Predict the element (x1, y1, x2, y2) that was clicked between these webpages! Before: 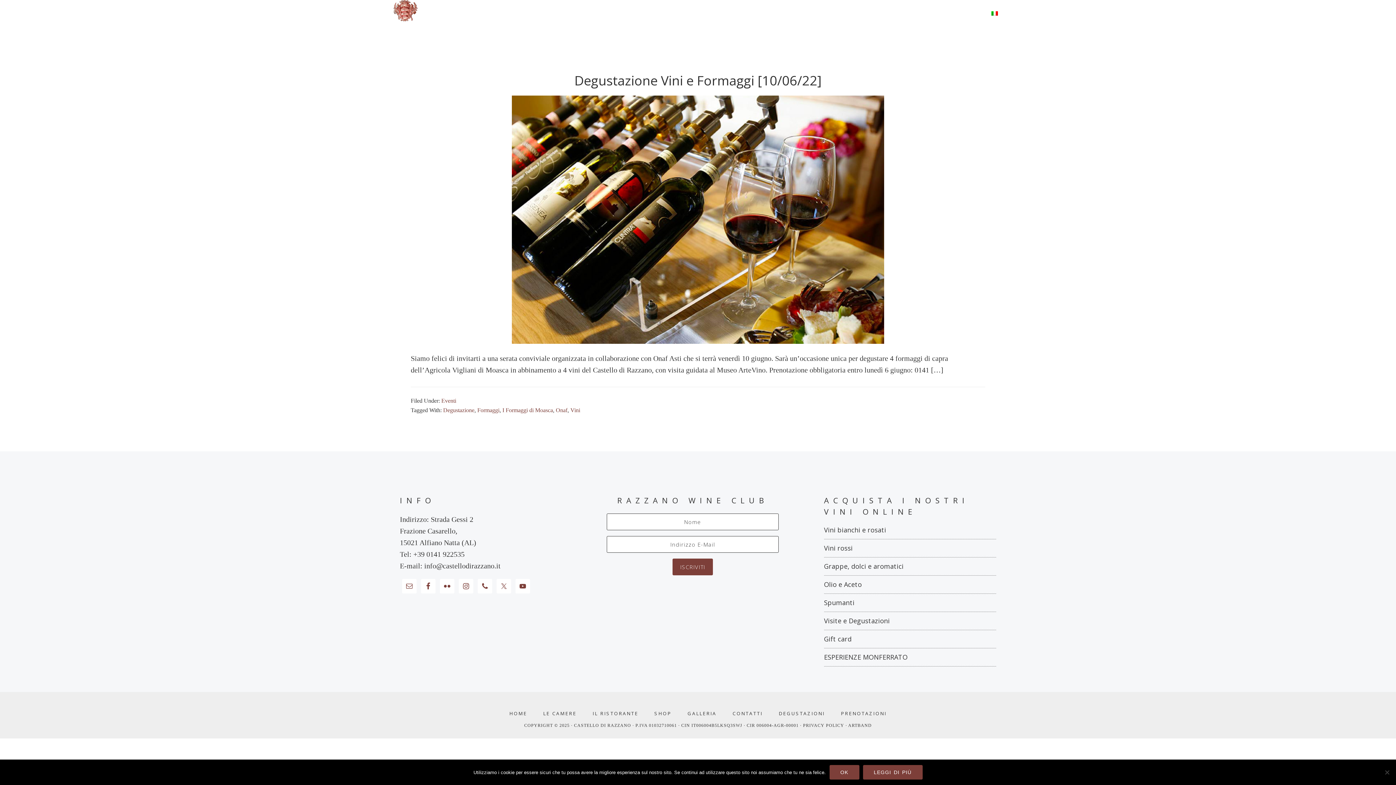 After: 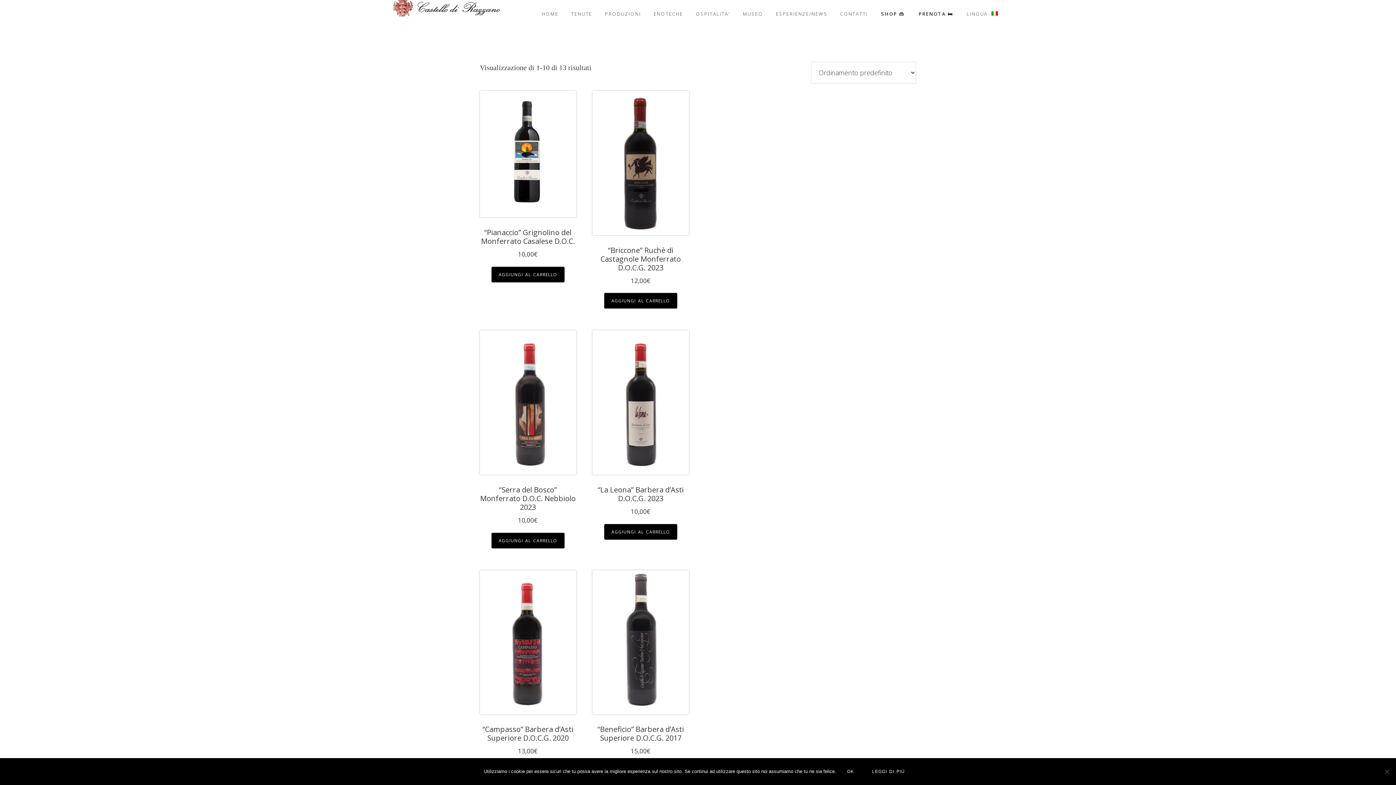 Action: label: Vini rossi bbox: (824, 543, 852, 552)